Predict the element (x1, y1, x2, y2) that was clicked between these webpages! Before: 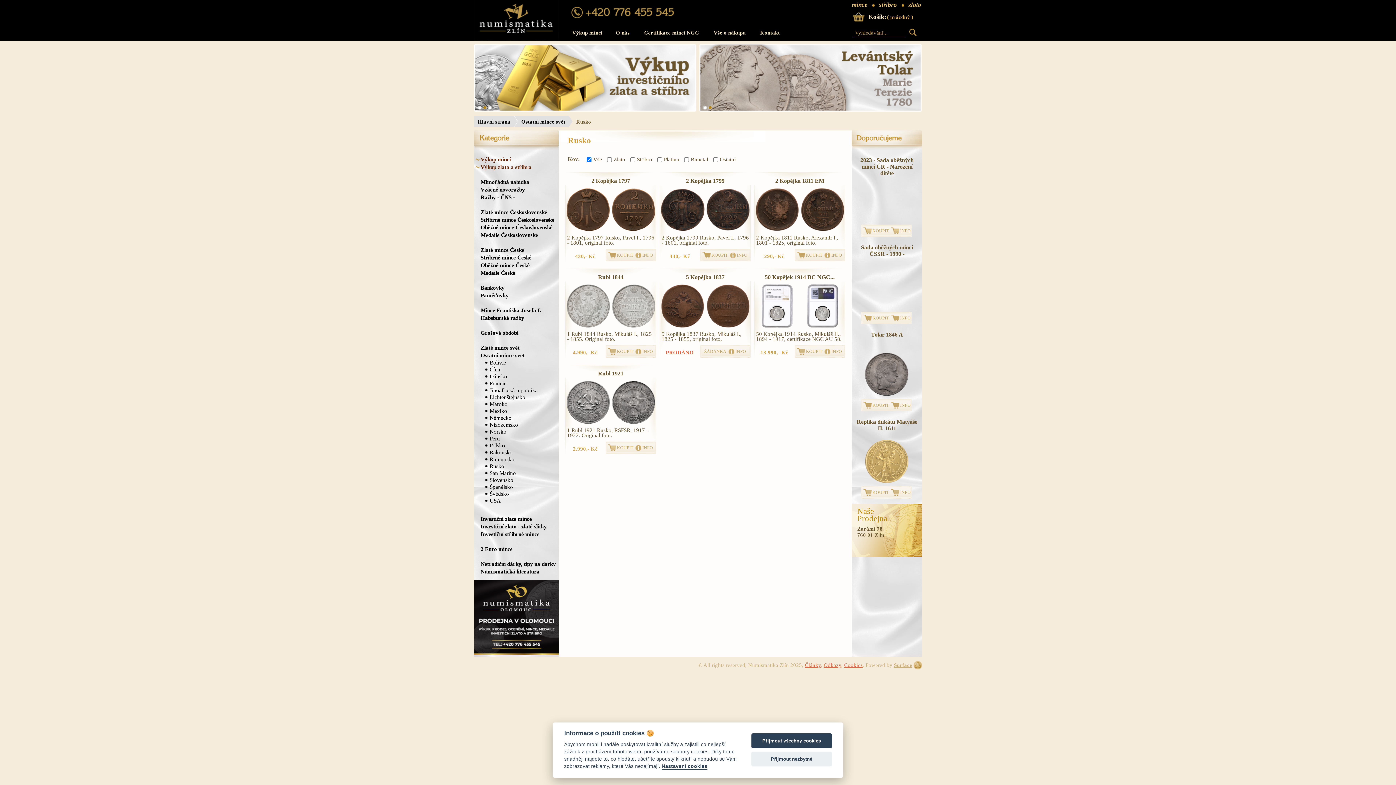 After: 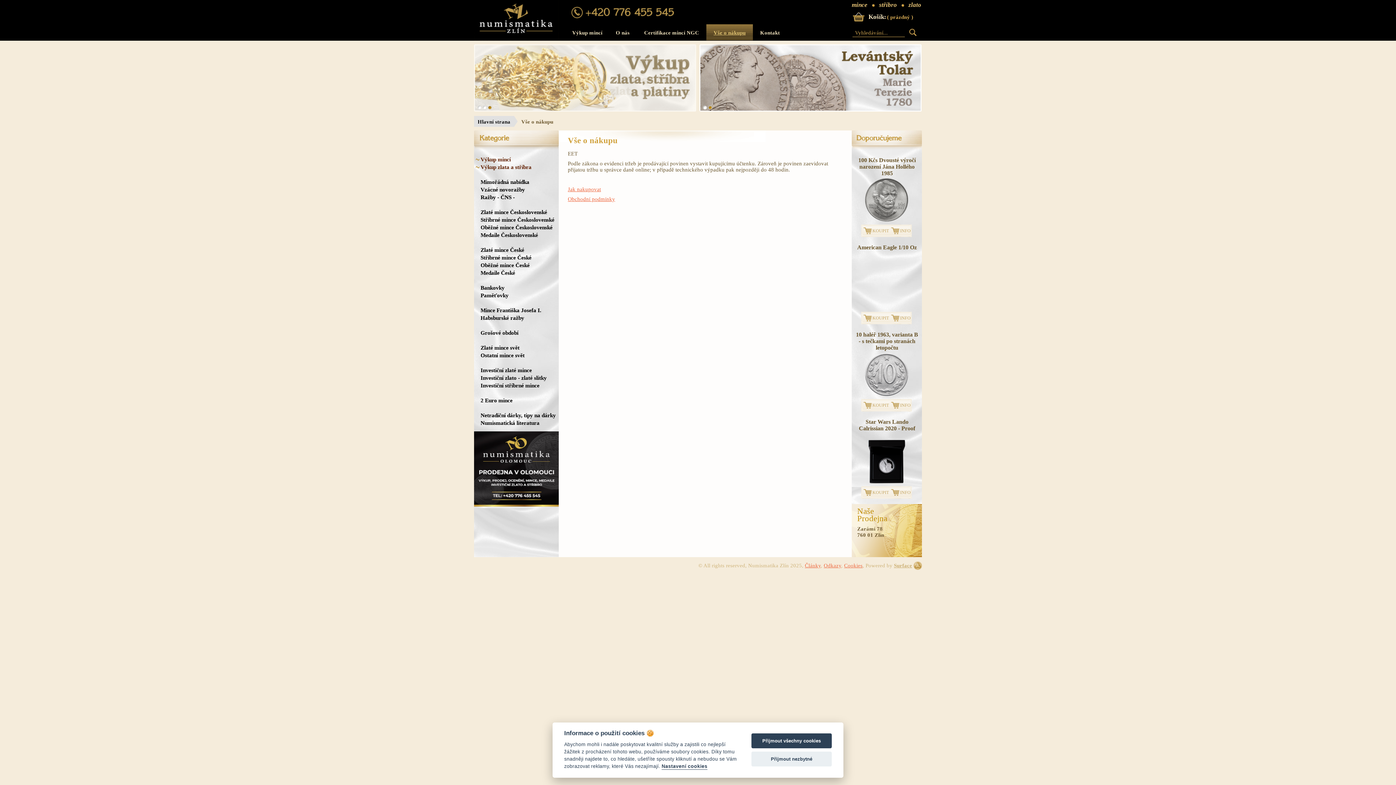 Action: label: Vše o nákupu bbox: (706, 24, 753, 41)